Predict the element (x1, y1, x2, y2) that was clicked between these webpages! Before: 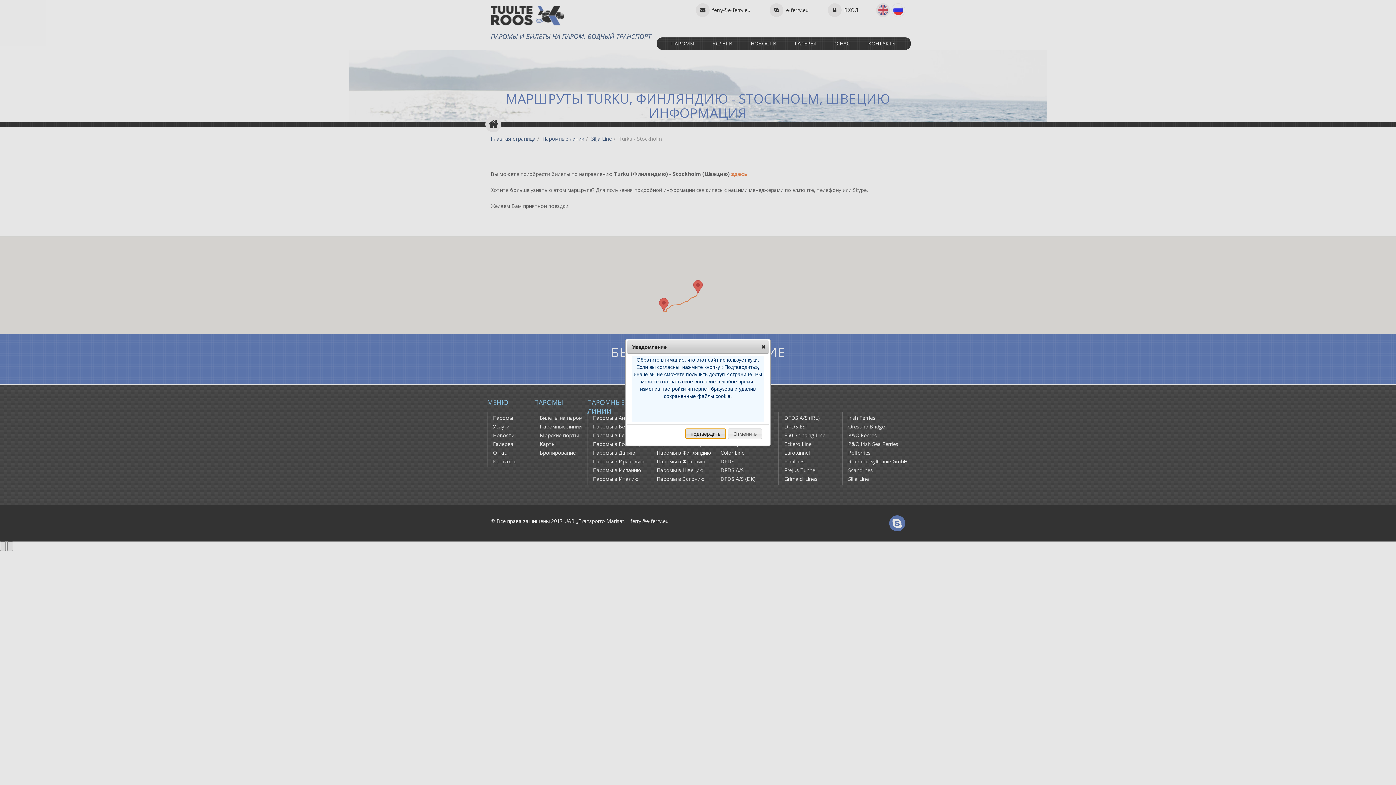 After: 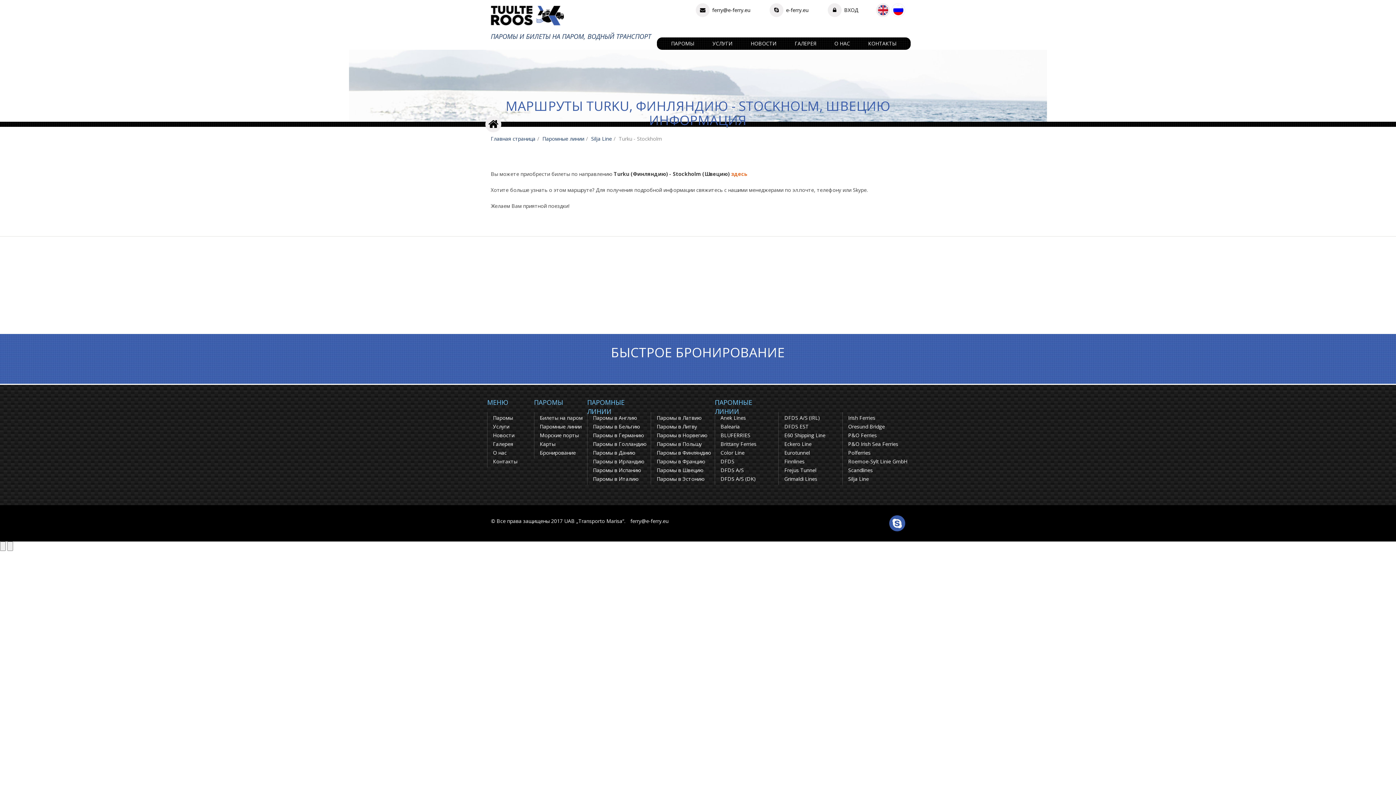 Action: bbox: (685, 428, 726, 439) label: подтвердить